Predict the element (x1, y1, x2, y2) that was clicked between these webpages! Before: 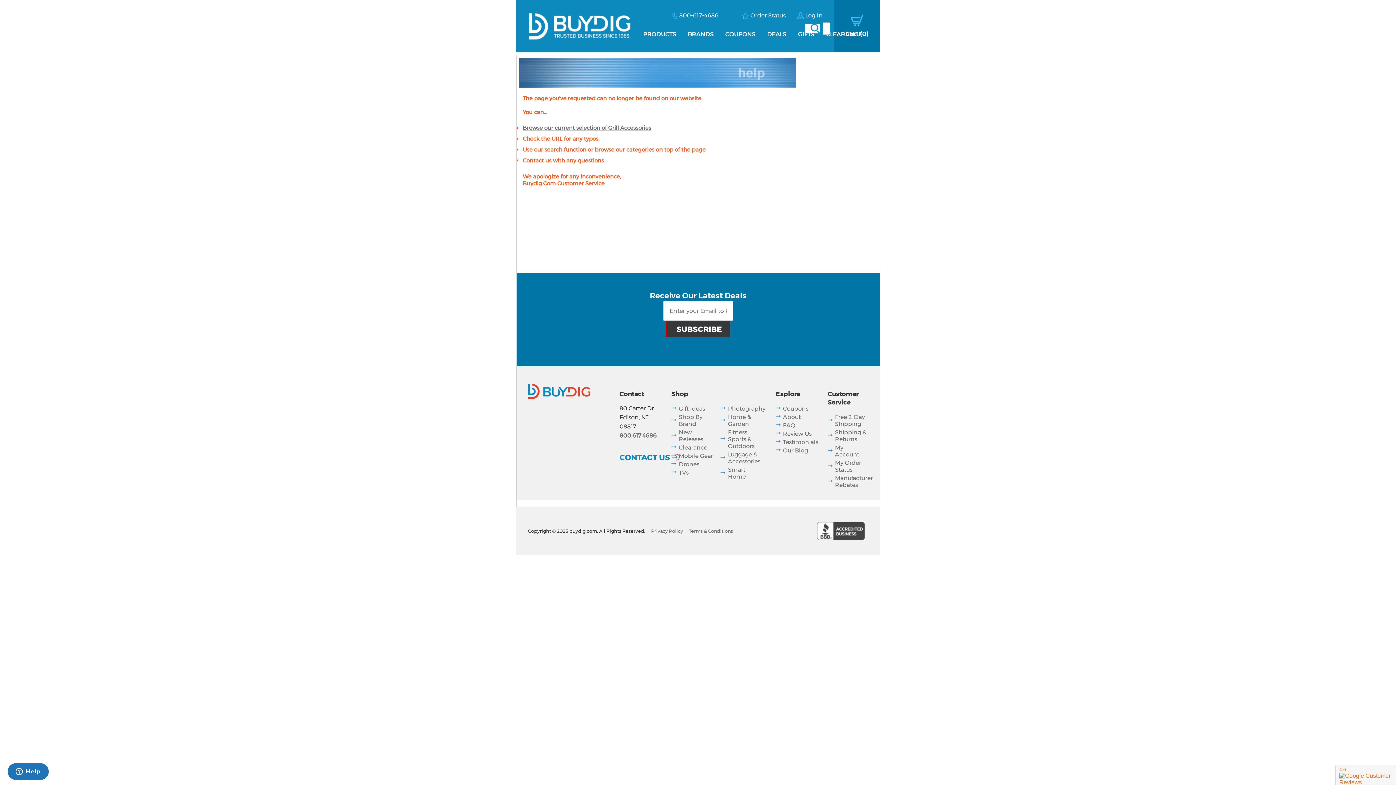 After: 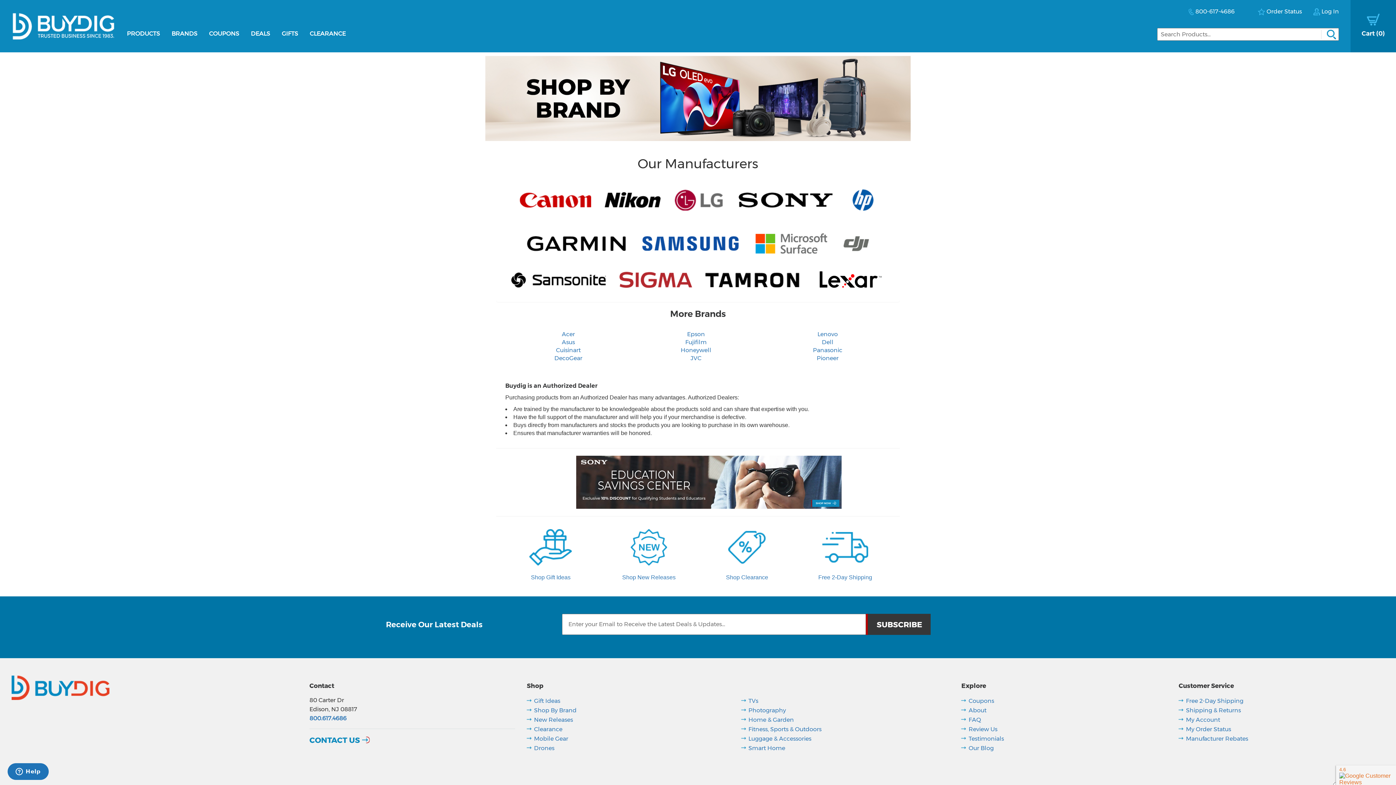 Action: bbox: (678, 413, 702, 427) label: Shop By Brand